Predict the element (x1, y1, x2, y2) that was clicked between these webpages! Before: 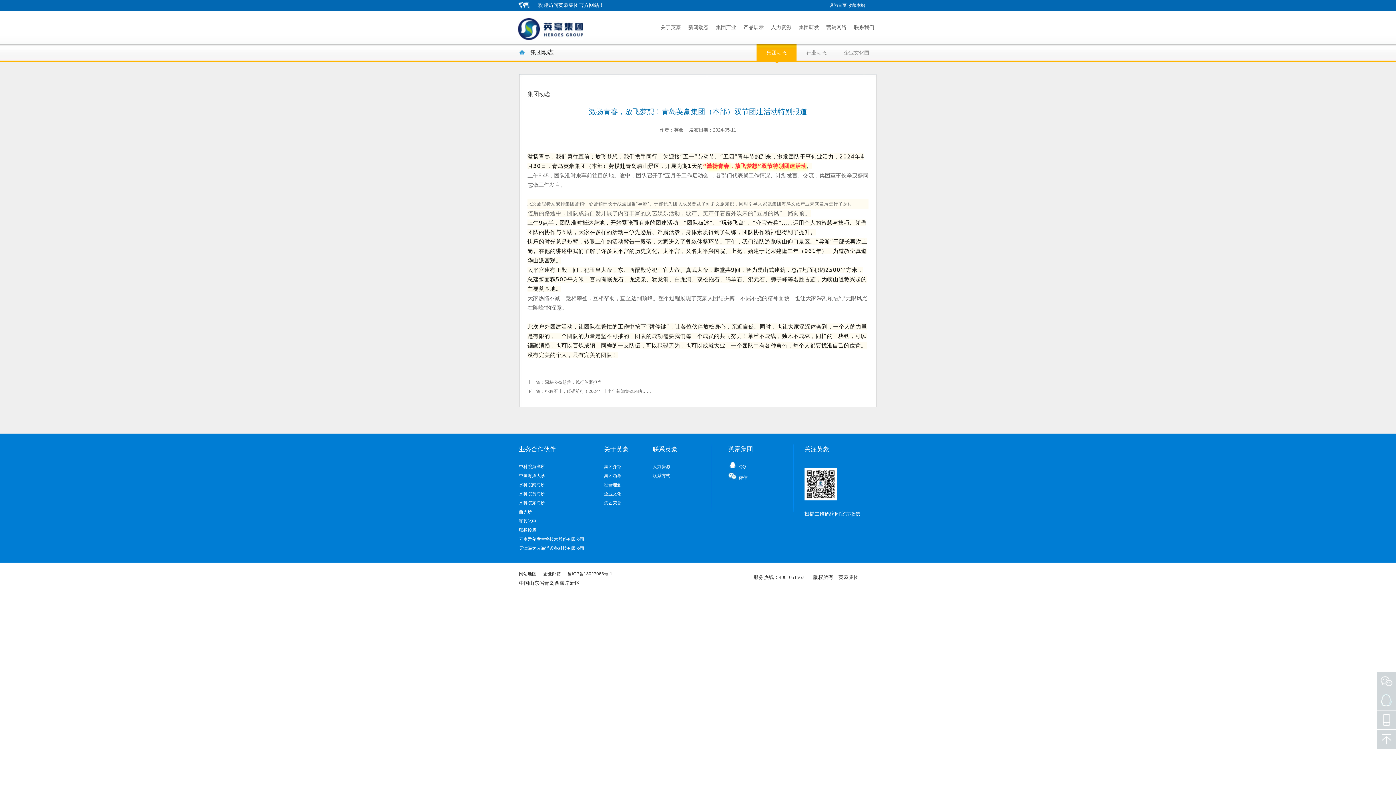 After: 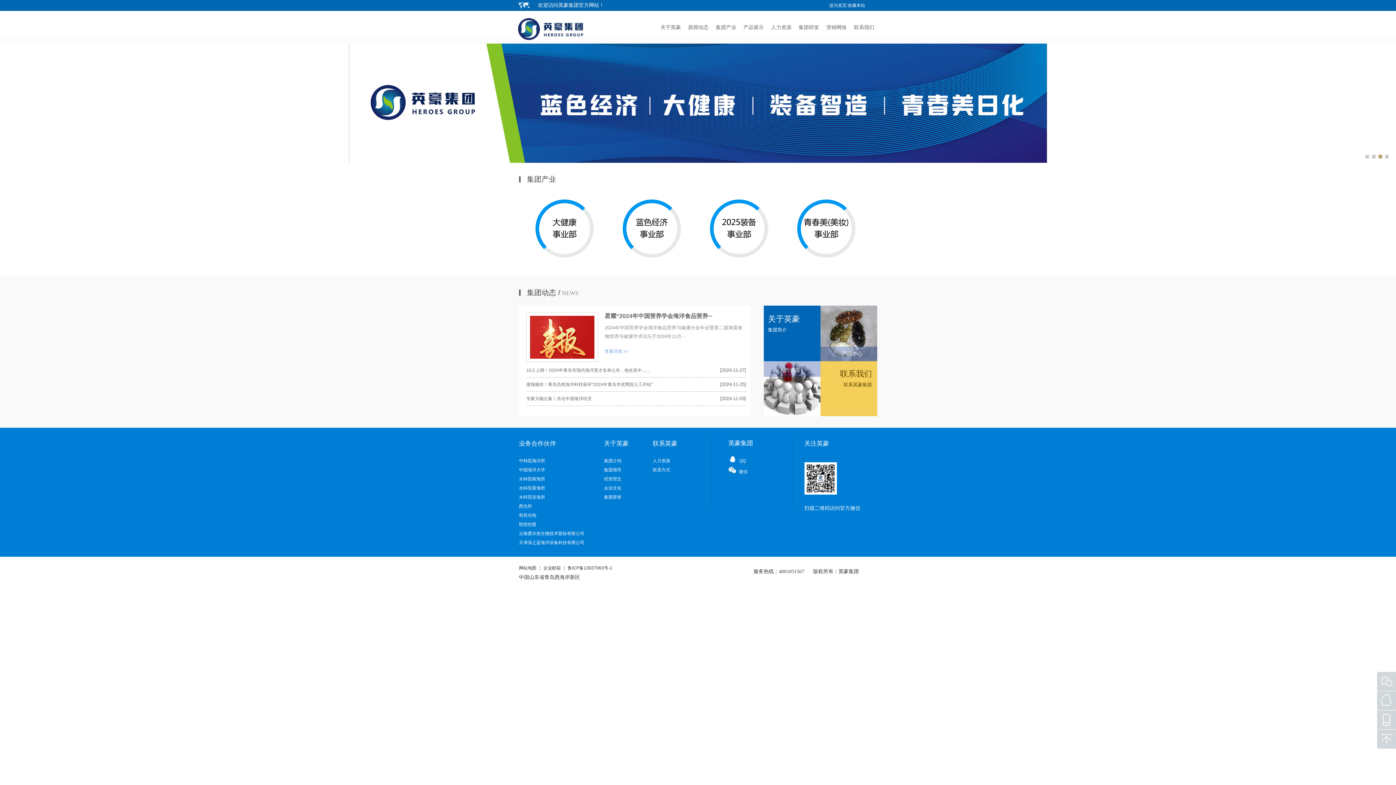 Action: bbox: (519, 528, 536, 533) label: 联想控股